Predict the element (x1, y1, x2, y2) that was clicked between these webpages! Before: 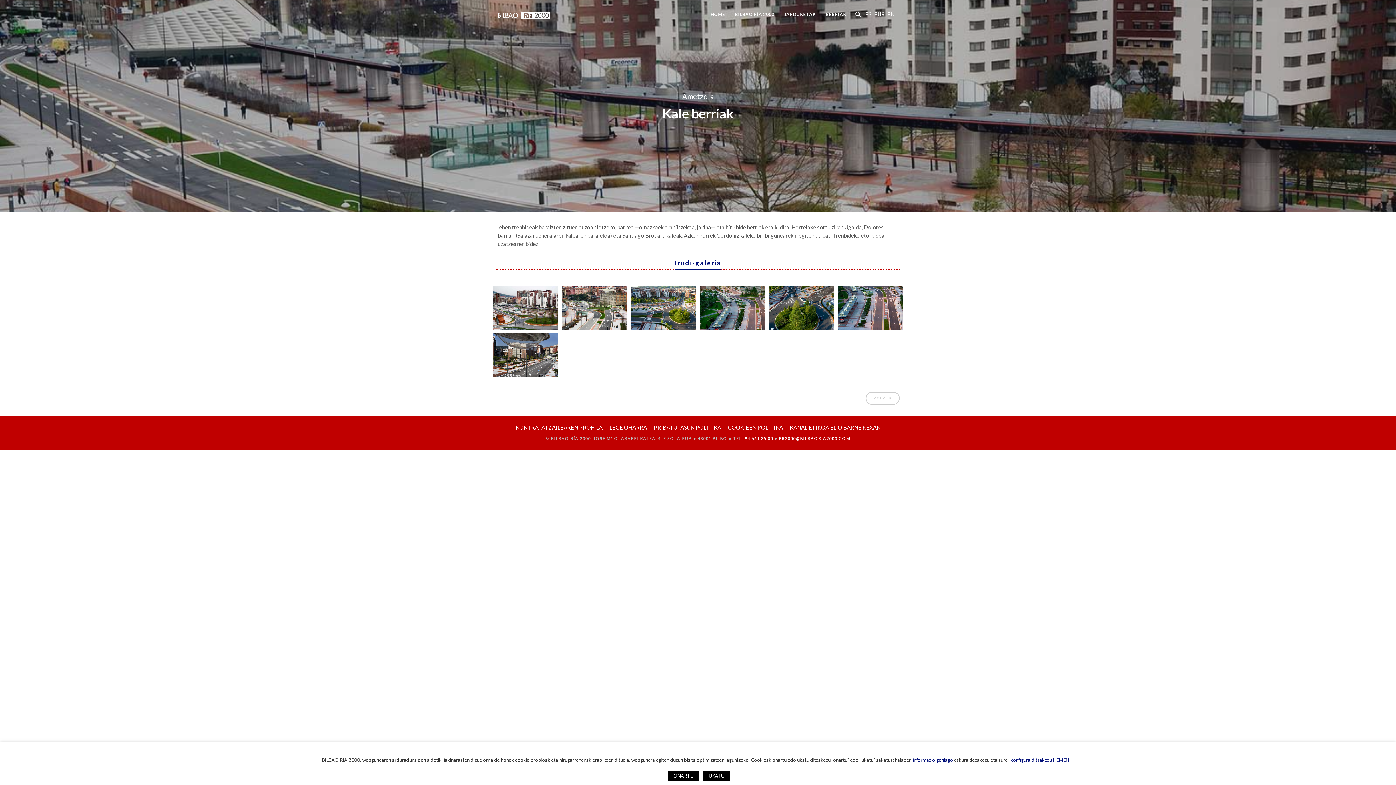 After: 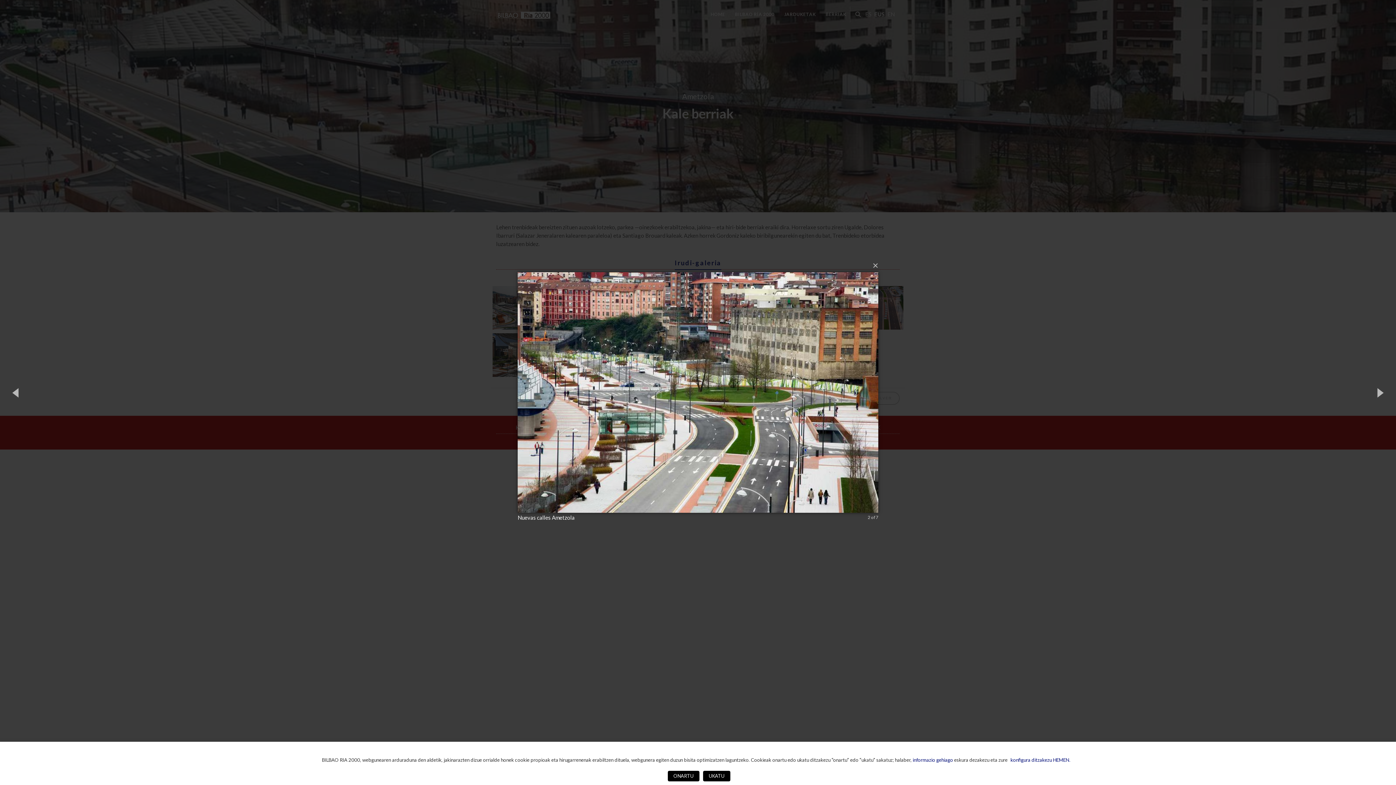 Action: bbox: (561, 303, 627, 310)